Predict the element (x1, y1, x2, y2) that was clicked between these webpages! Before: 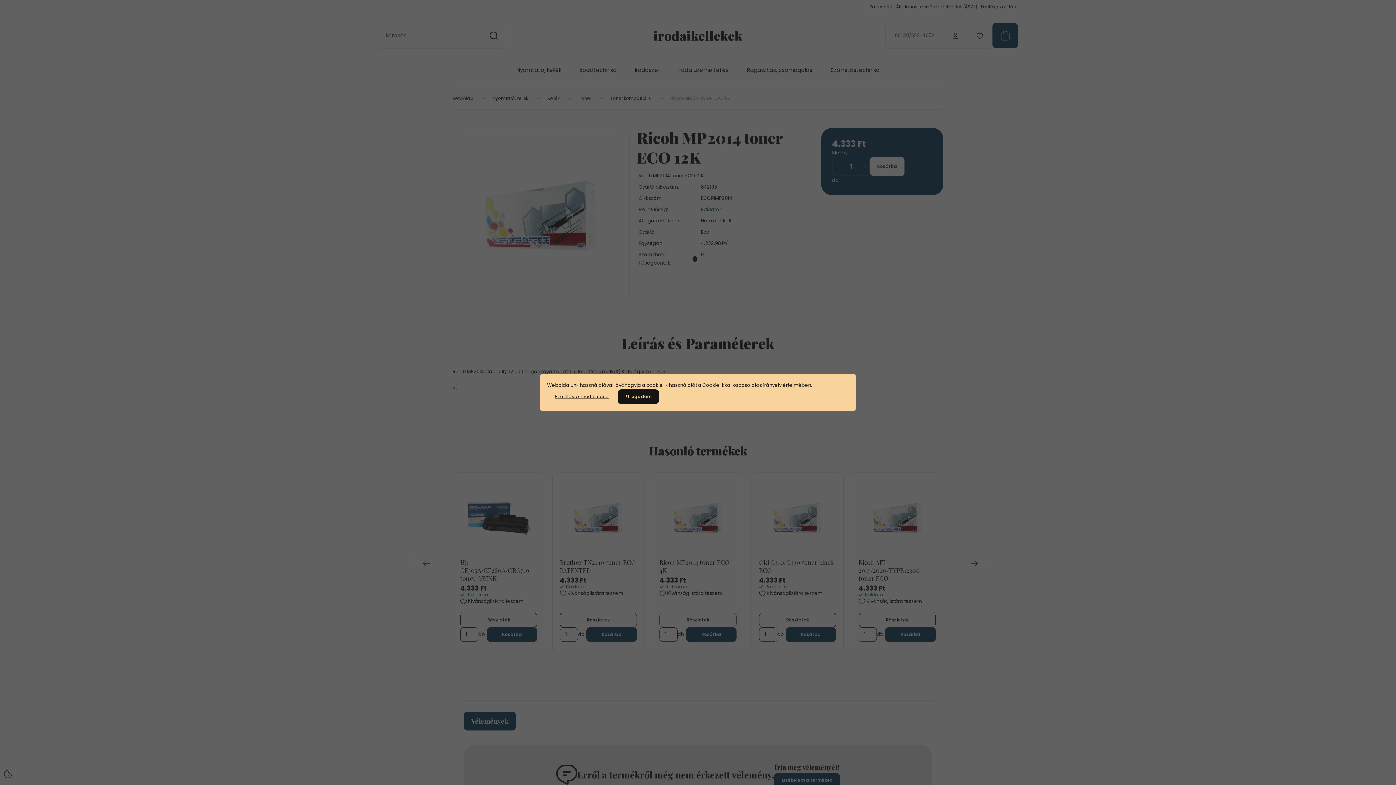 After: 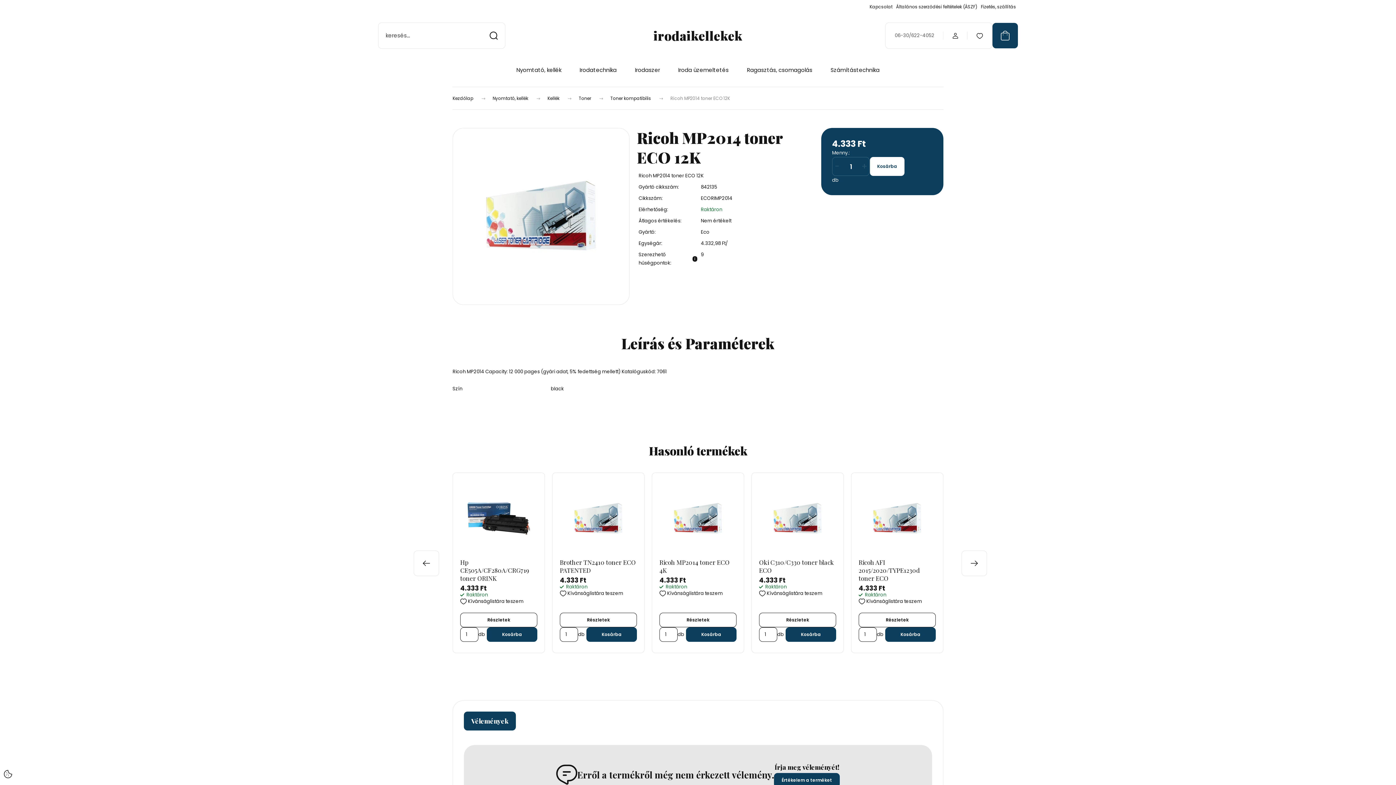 Action: bbox: (617, 389, 659, 404) label: Elfogadom